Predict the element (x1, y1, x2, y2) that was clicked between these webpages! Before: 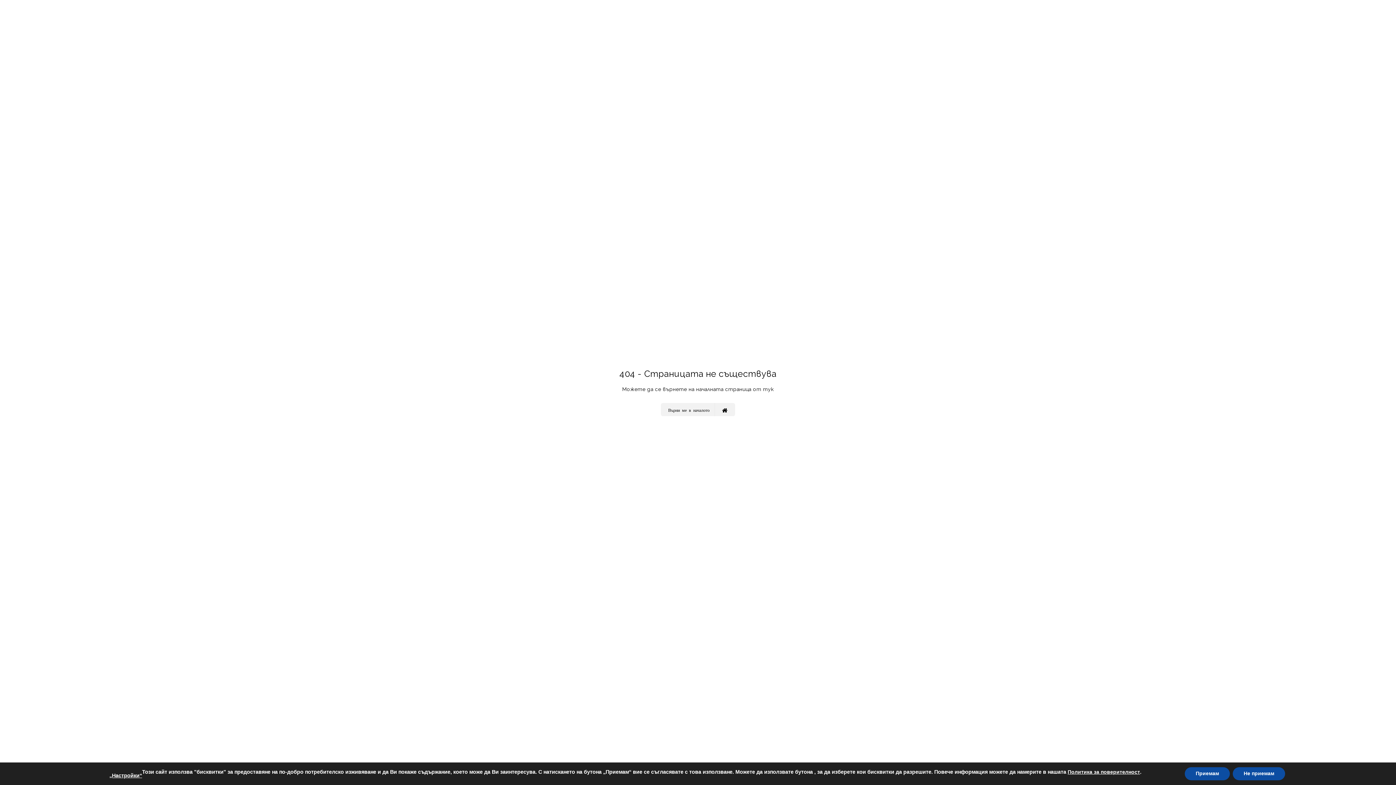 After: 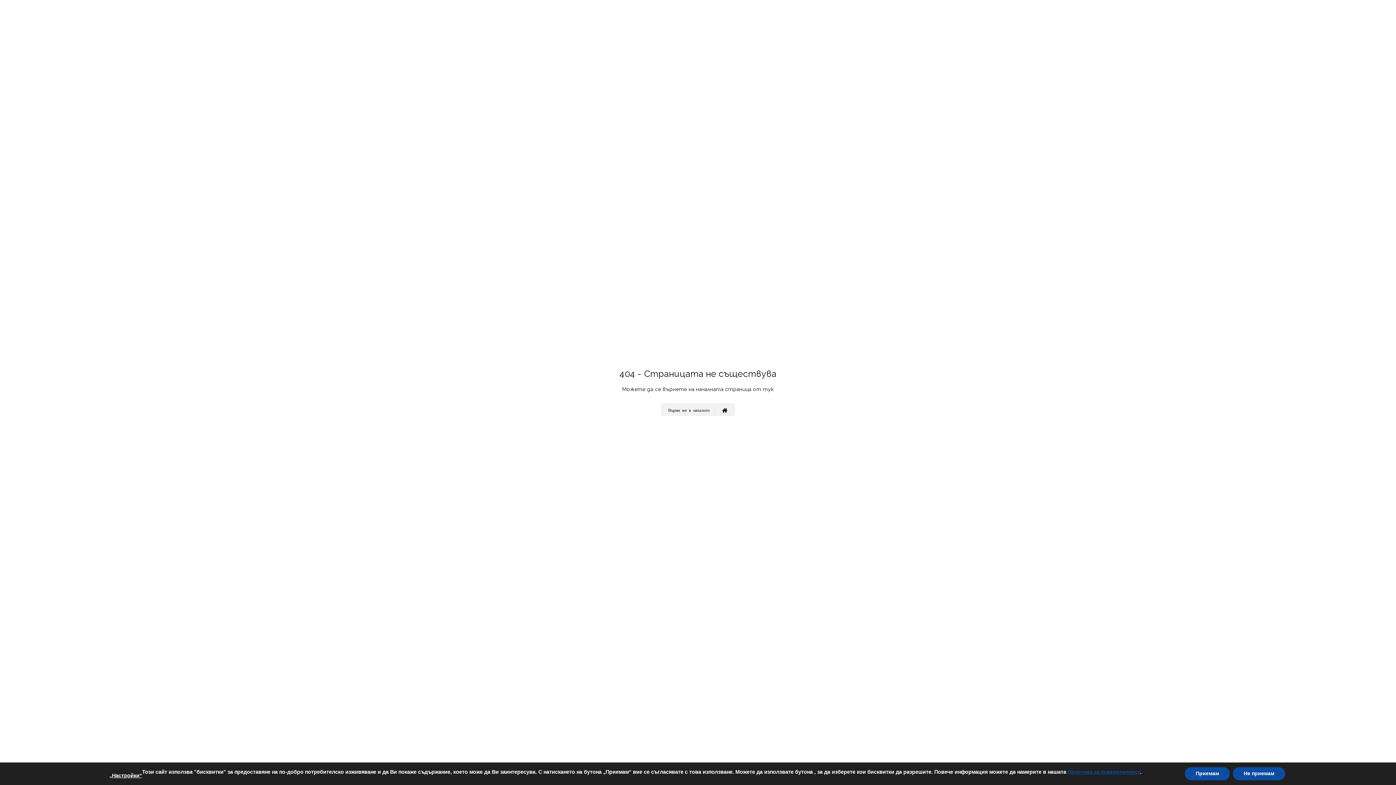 Action: label: Политика за поверителност bbox: (1067, 769, 1140, 775)